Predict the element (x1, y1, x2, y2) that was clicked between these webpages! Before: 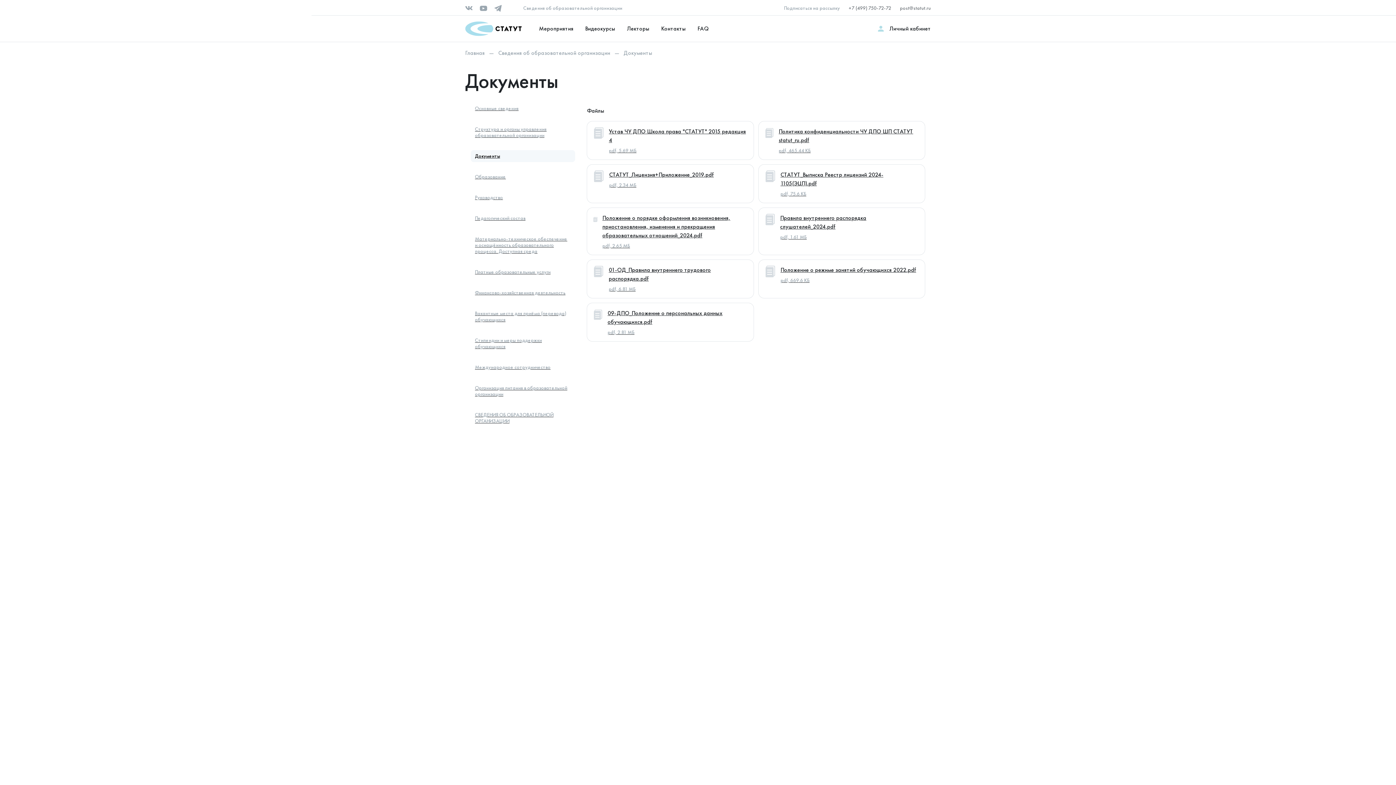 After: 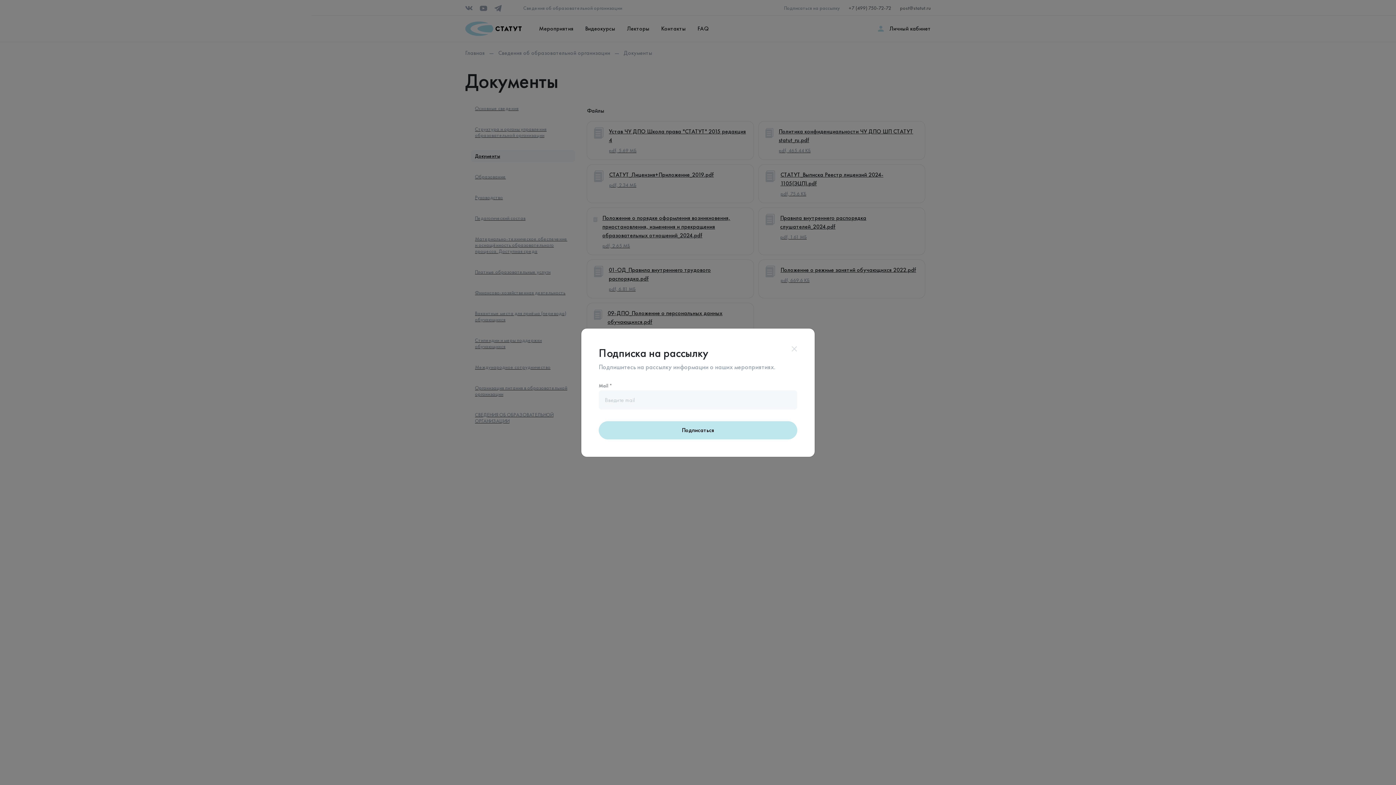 Action: label: Подписаться на рассылку bbox: (784, 4, 840, 11)